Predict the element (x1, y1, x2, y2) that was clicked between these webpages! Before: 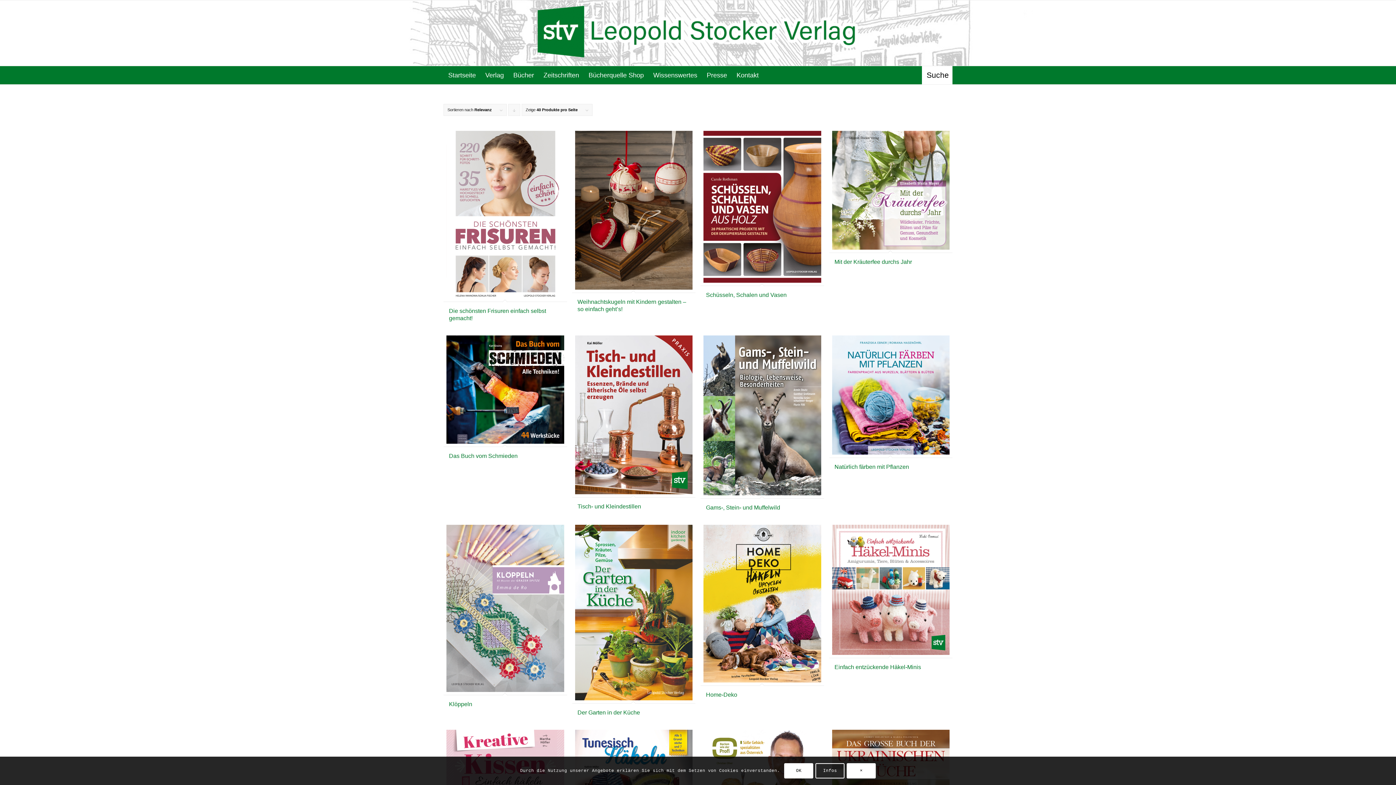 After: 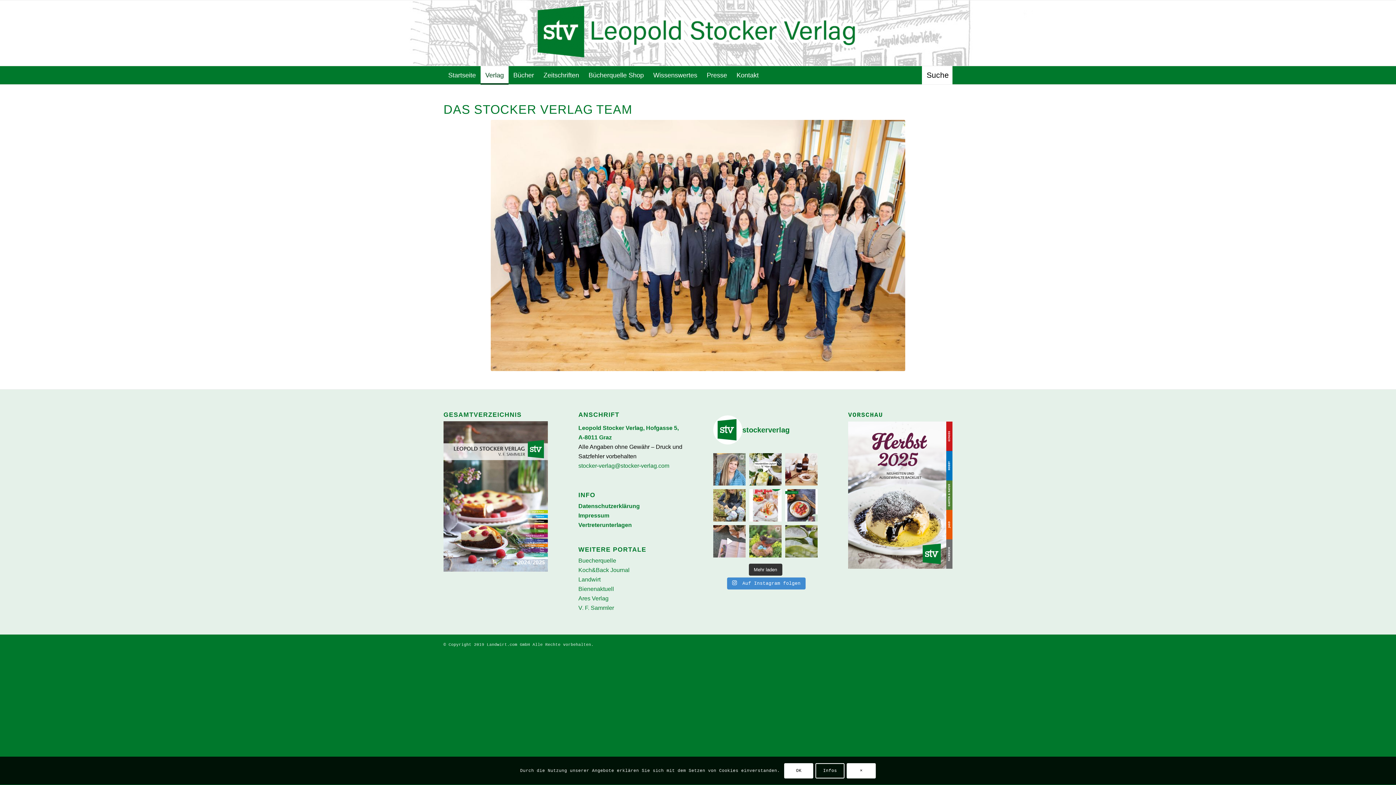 Action: label: Verlag bbox: (480, 66, 508, 84)